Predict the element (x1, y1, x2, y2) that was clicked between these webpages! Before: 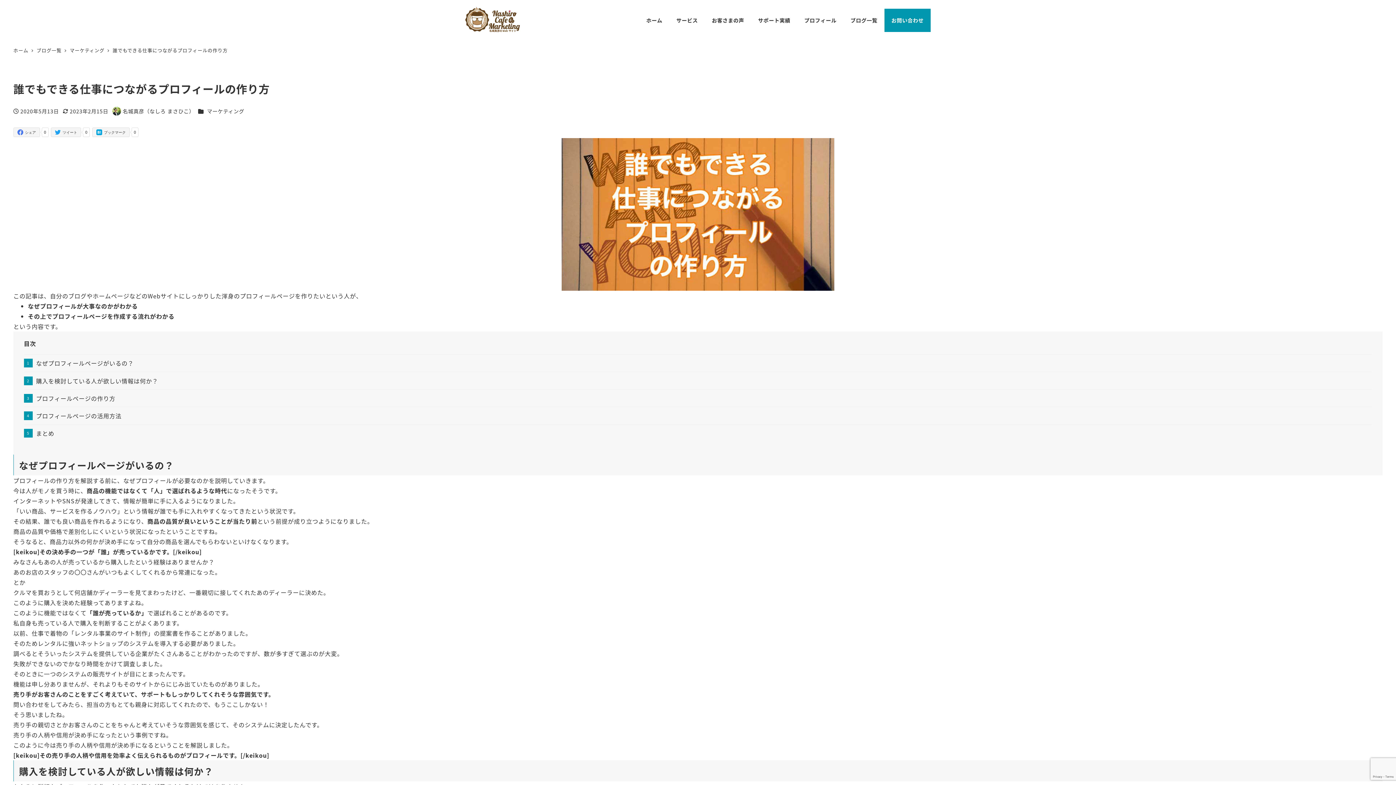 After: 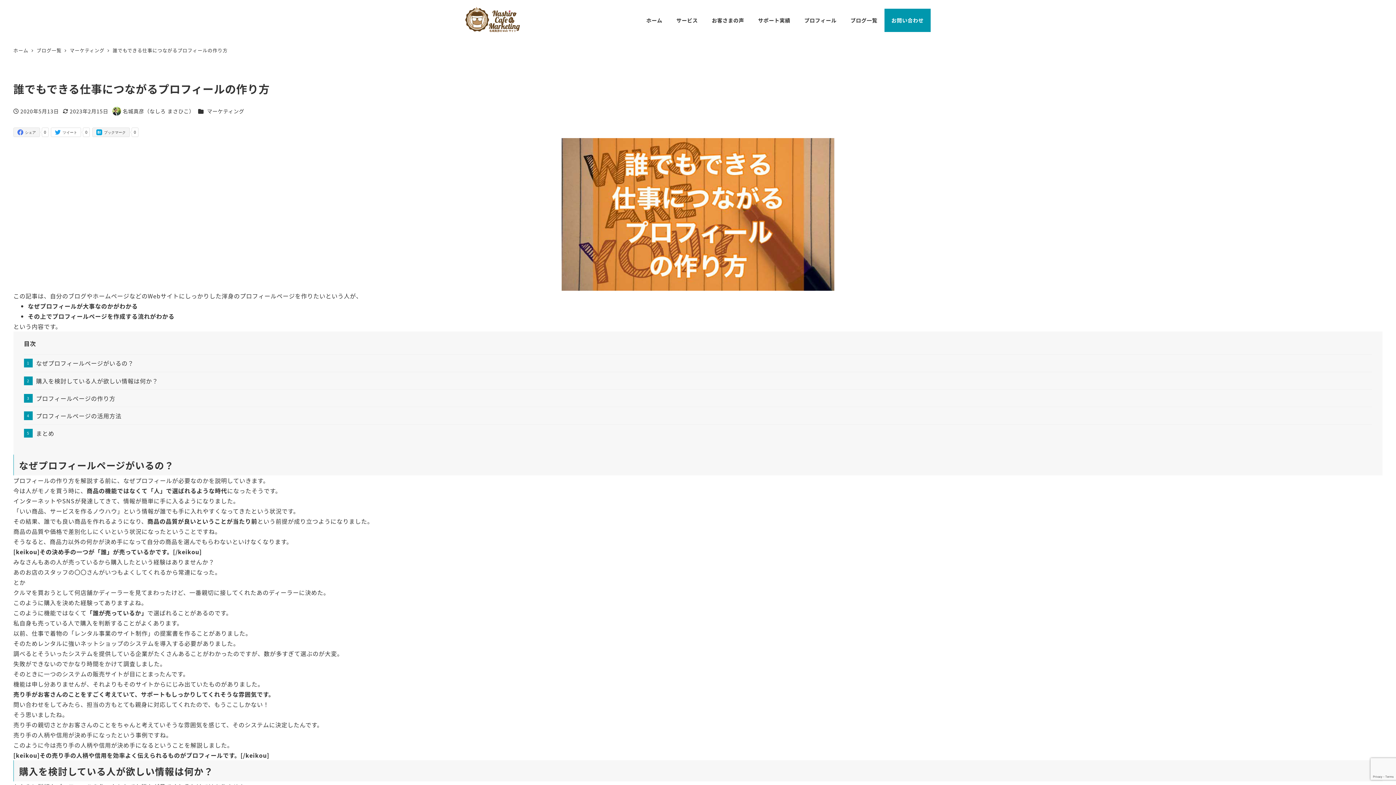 Action: label: ツイート bbox: (51, 127, 81, 136)